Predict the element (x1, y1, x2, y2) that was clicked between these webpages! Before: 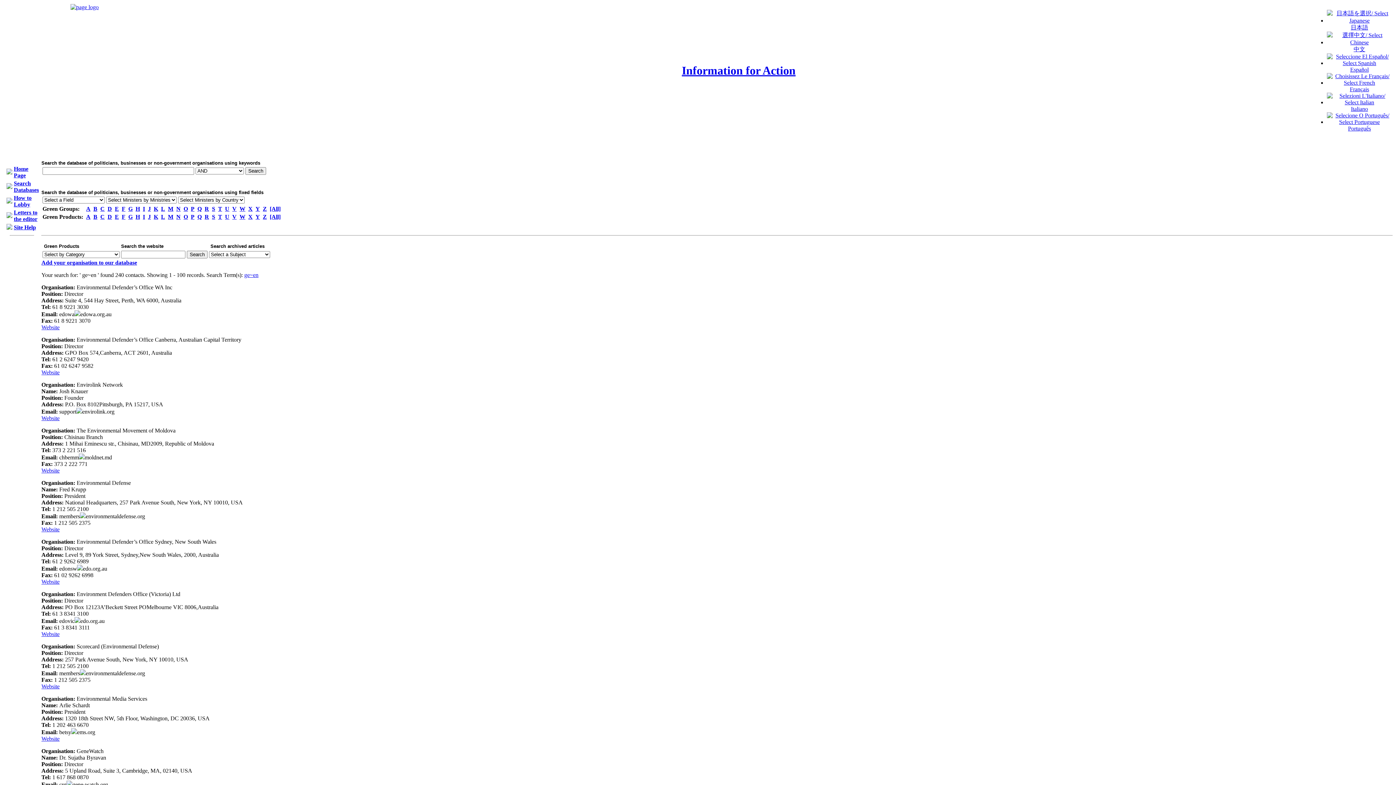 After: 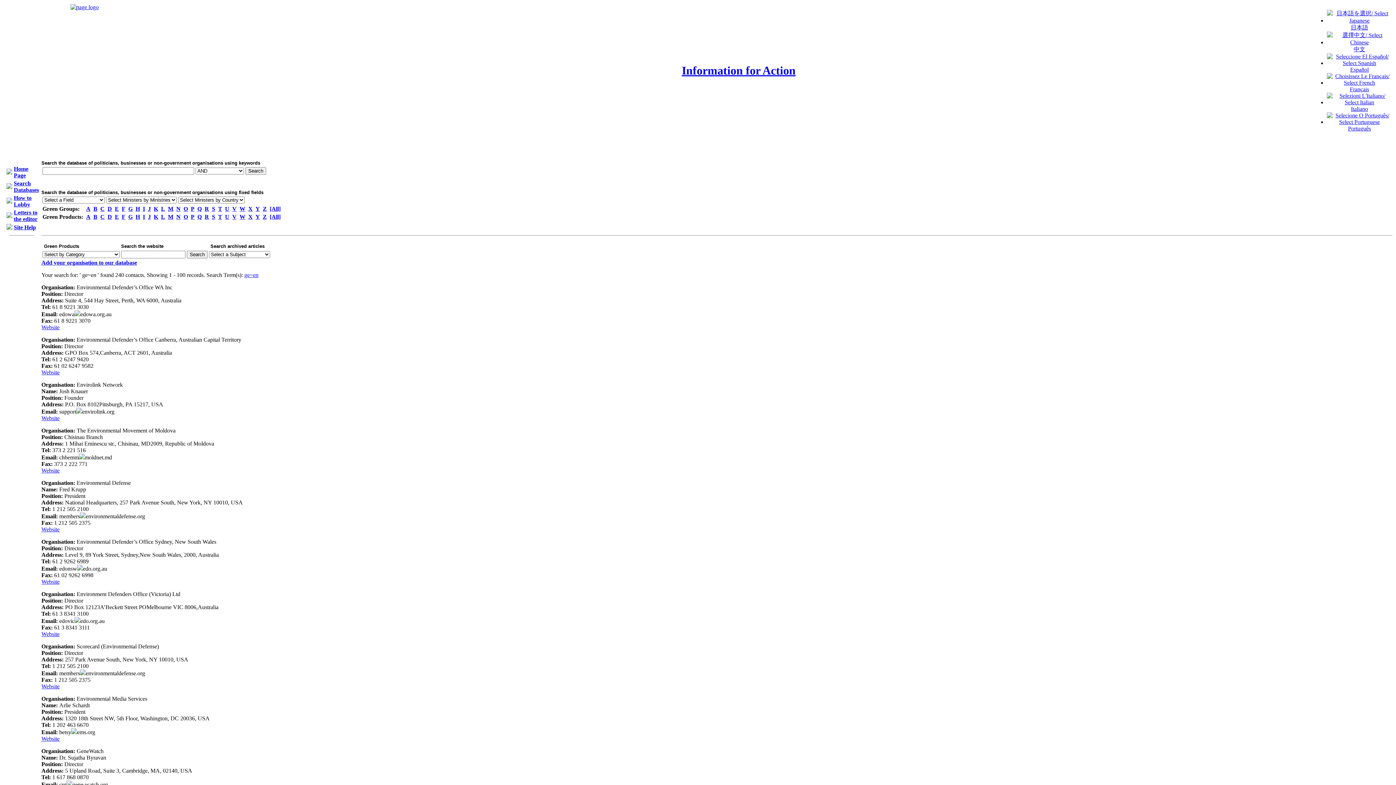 Action: bbox: (70, 4, 98, 10)